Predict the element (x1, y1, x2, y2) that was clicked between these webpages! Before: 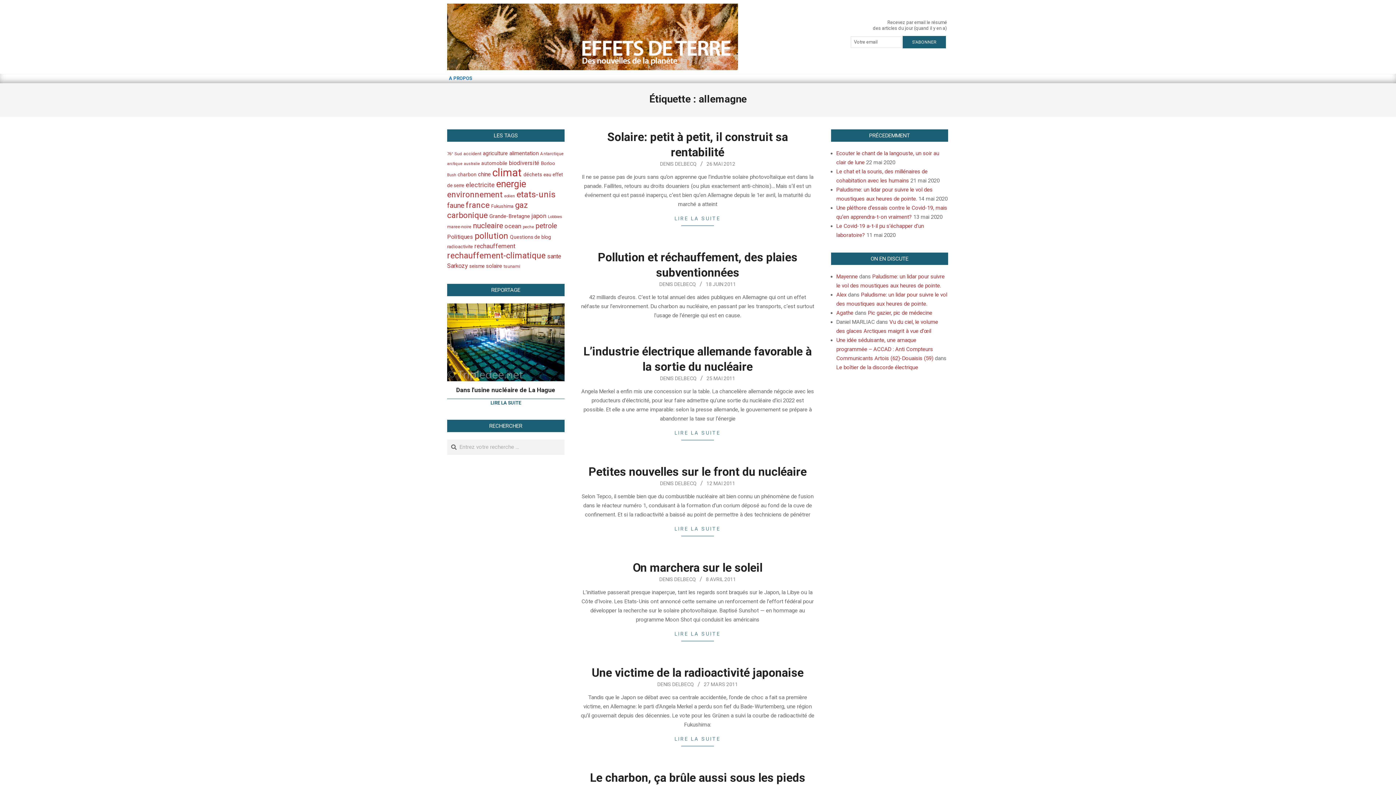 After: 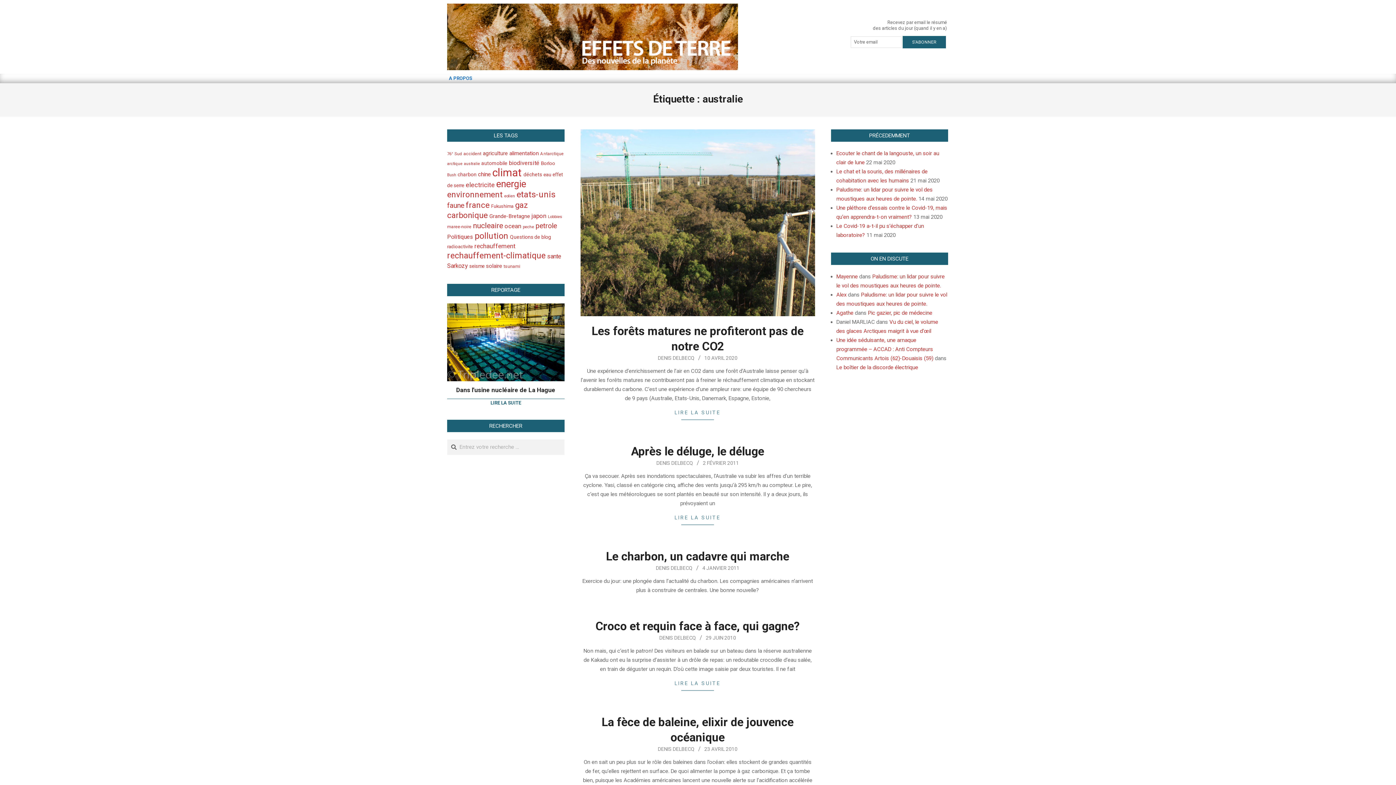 Action: label: australie (35 éléments) bbox: (464, 161, 480, 166)